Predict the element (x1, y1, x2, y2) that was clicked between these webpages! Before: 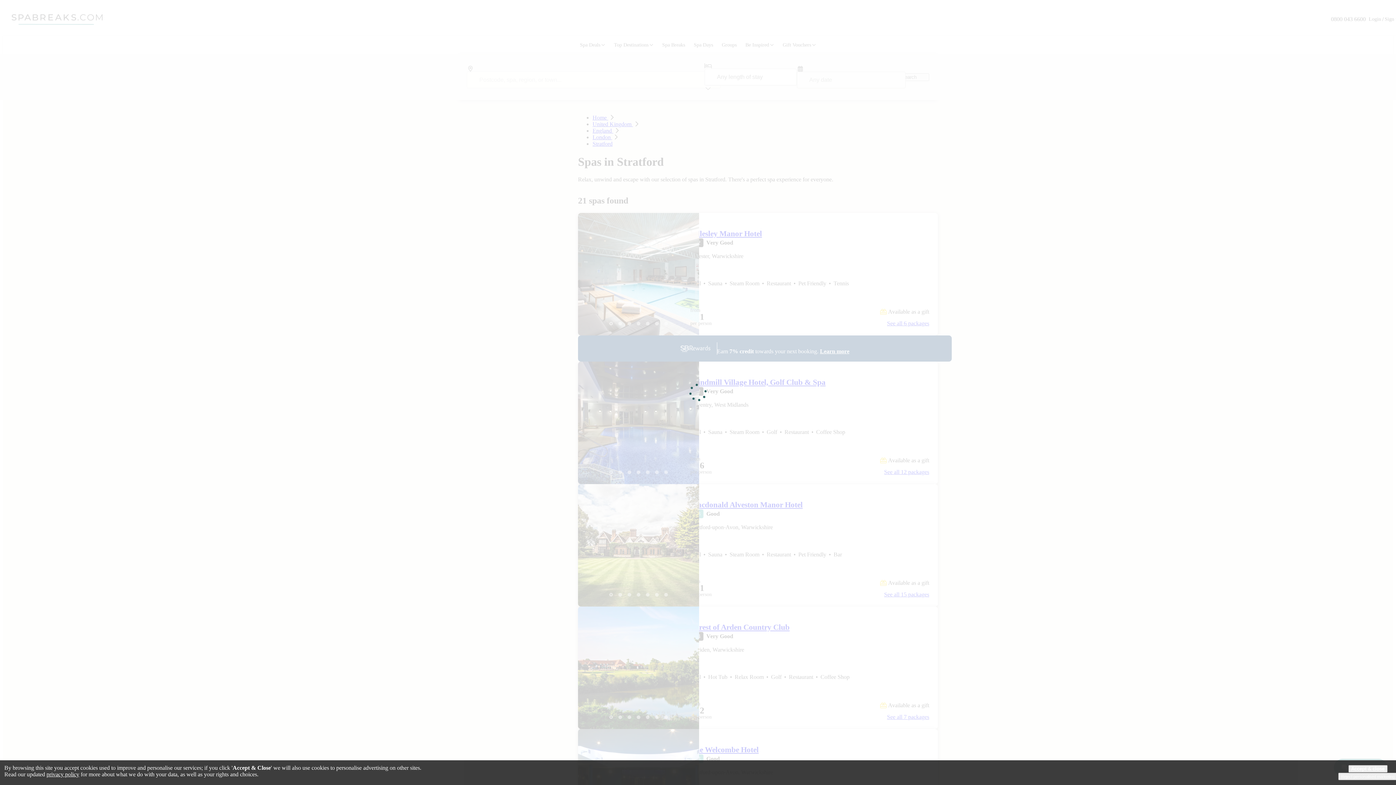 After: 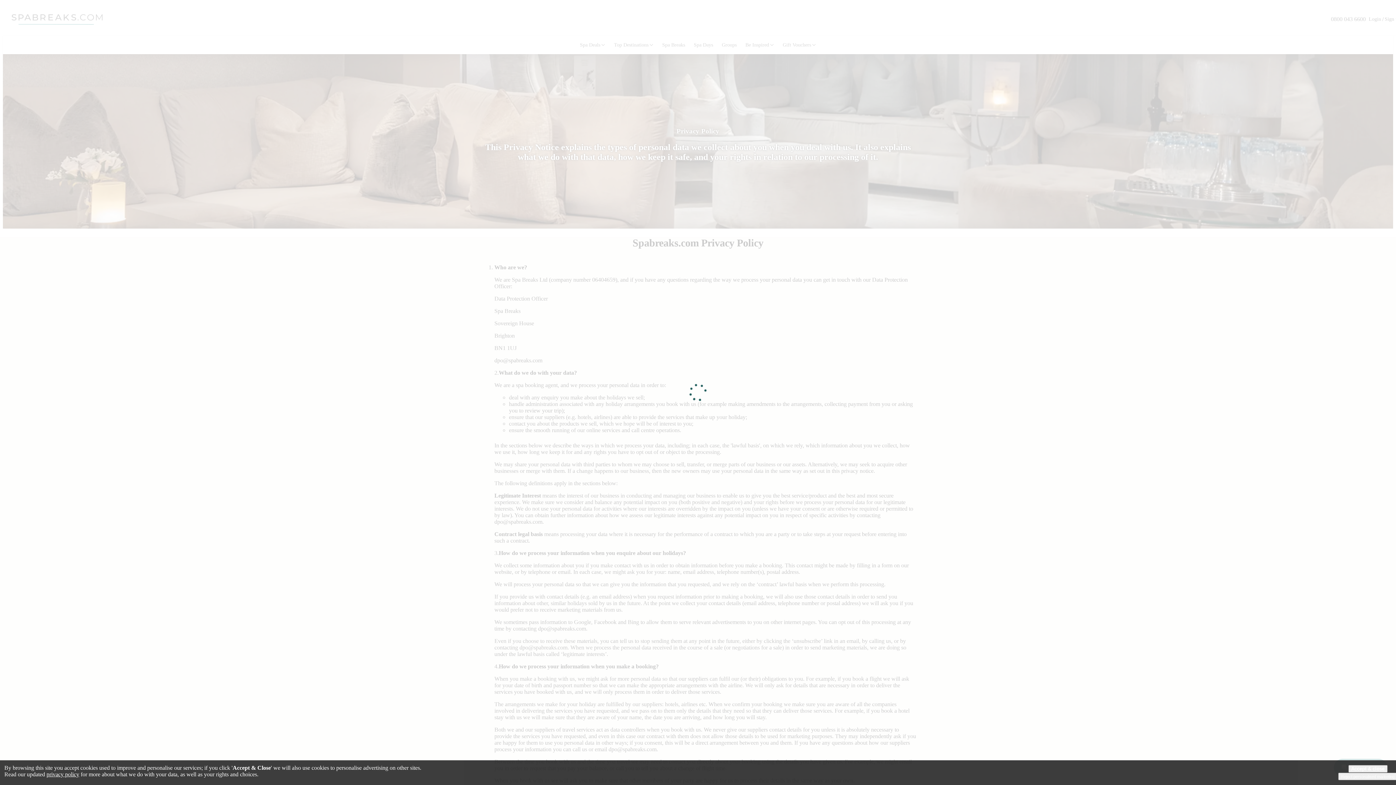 Action: bbox: (46, 771, 79, 777) label: privacy policy